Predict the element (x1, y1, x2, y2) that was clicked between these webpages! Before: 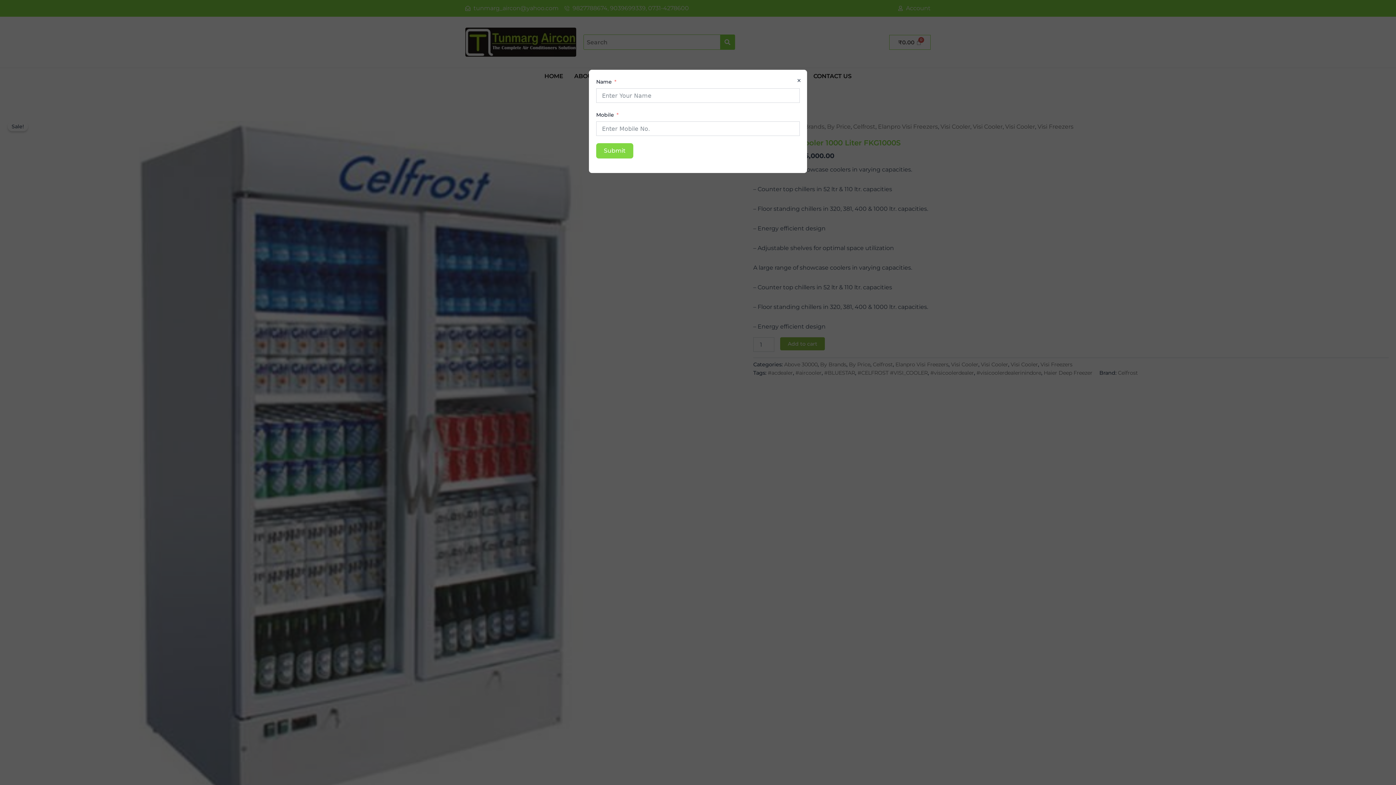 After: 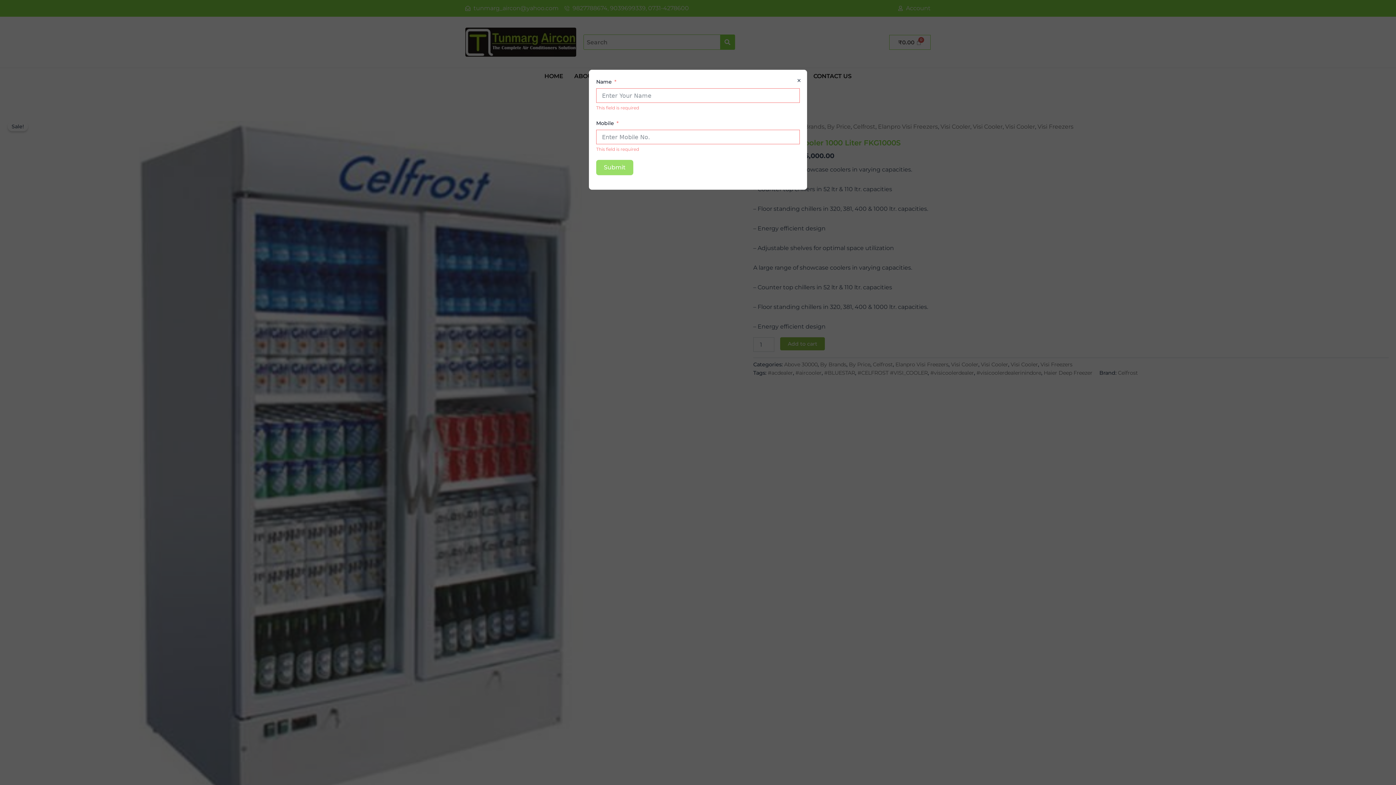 Action: bbox: (596, 143, 633, 158) label: Submit